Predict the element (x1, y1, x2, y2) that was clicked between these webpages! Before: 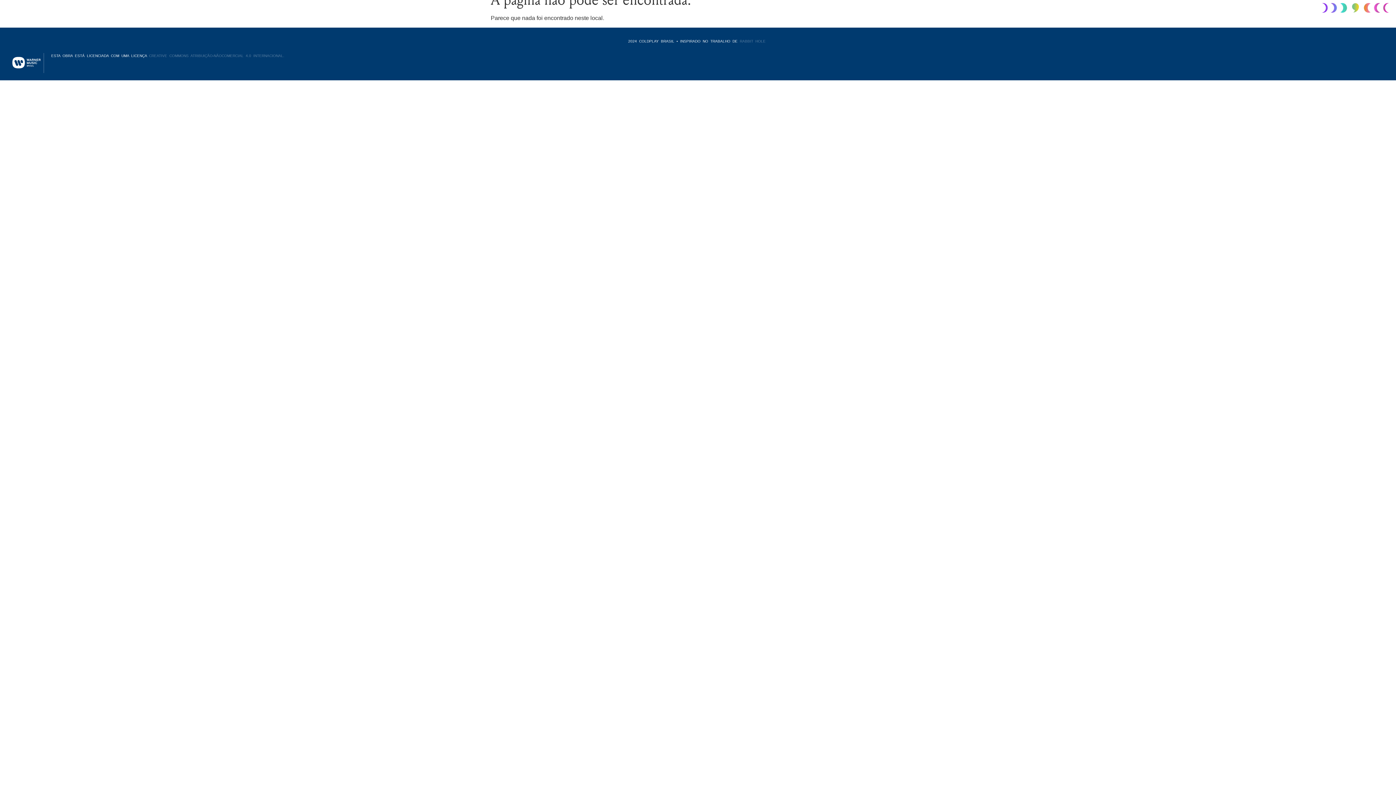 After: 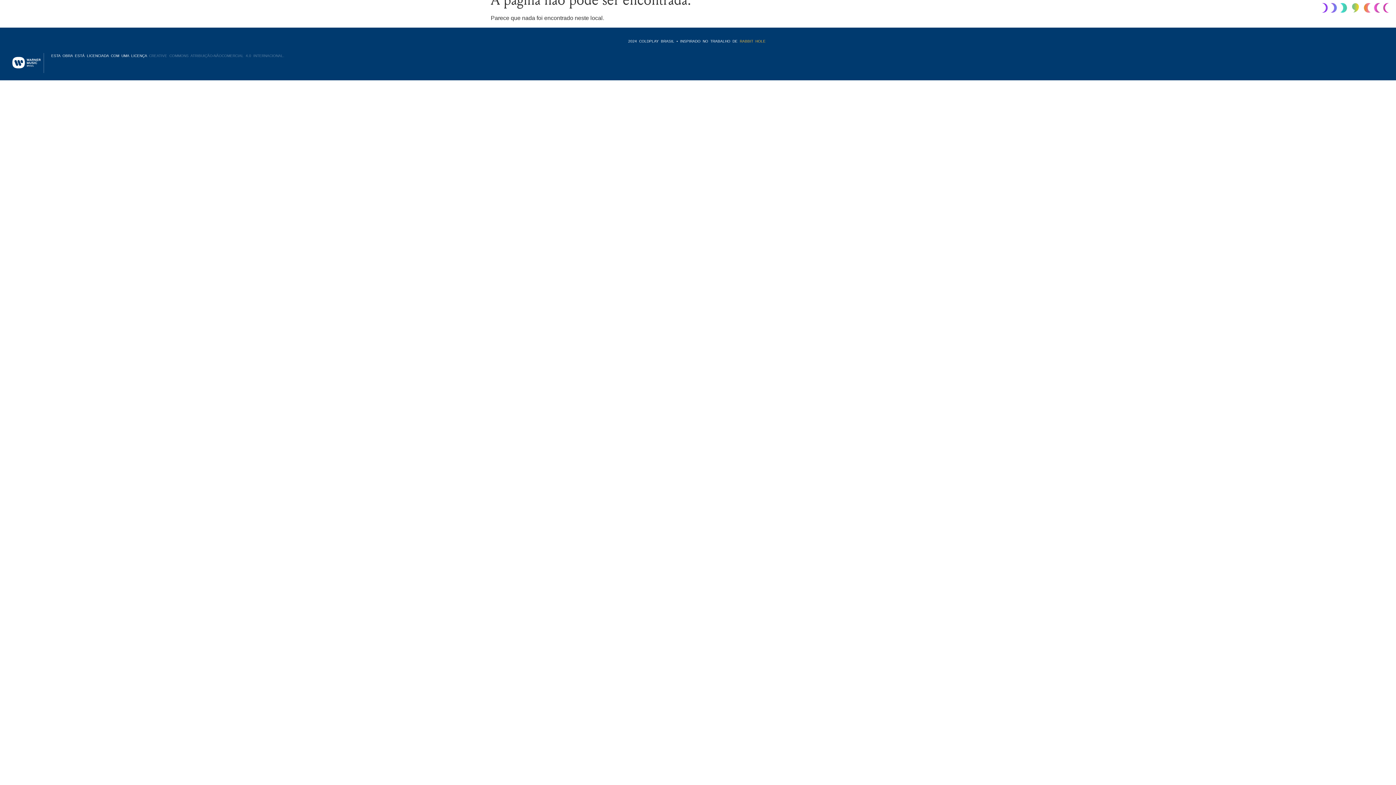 Action: bbox: (740, 39, 765, 43) label: RABBIT HOLE